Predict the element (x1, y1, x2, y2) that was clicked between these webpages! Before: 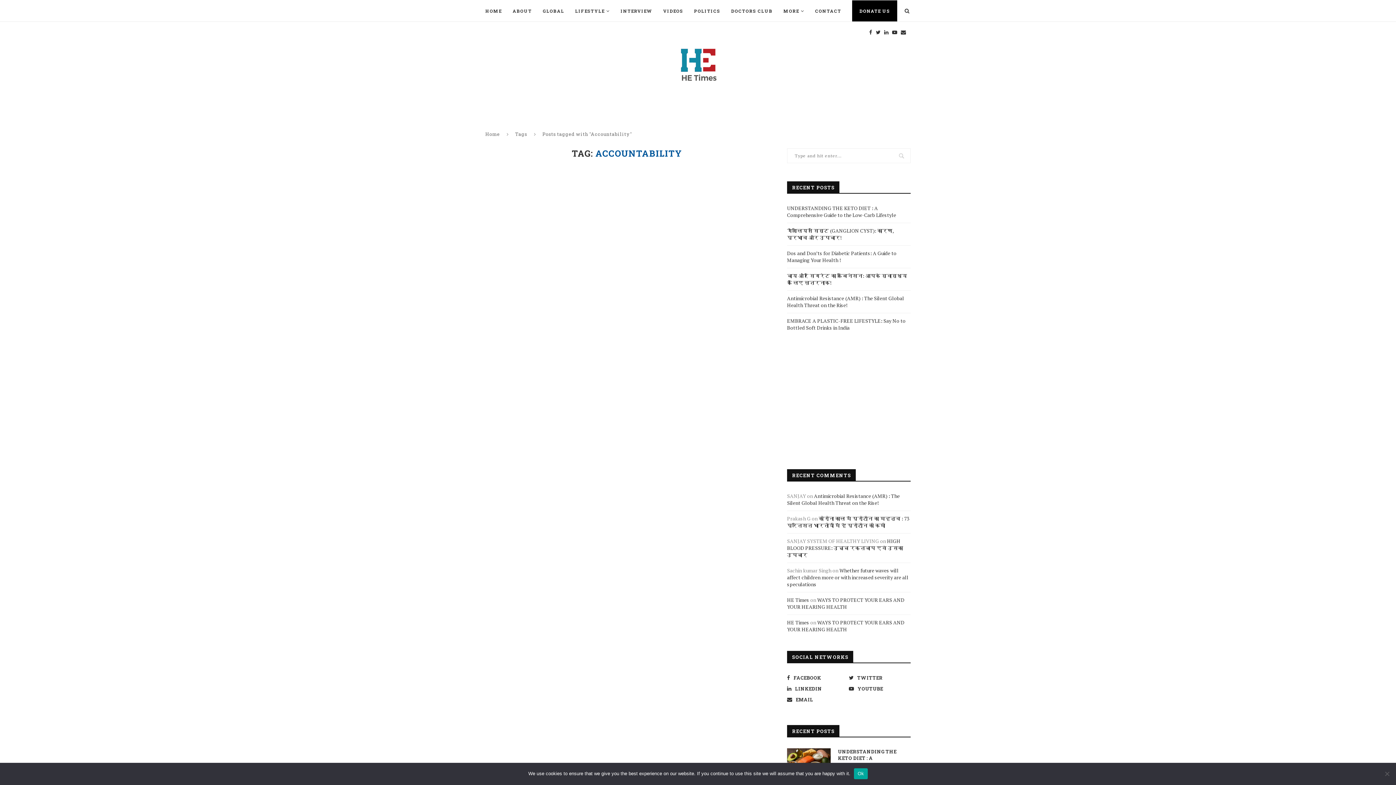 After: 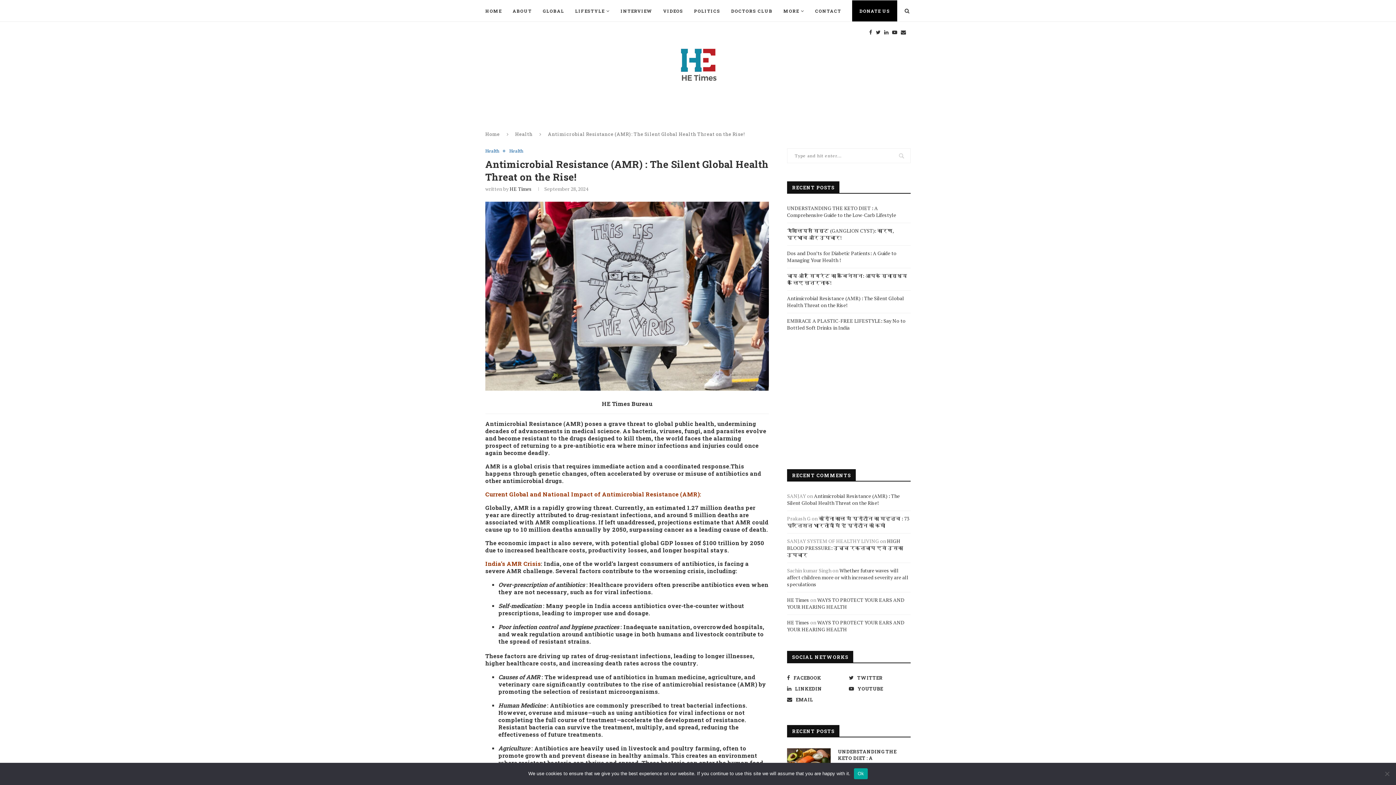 Action: bbox: (787, 295, 904, 308) label: Antimicrobial Resistance (AMR) : The Silent Global Health Threat on the Rise!